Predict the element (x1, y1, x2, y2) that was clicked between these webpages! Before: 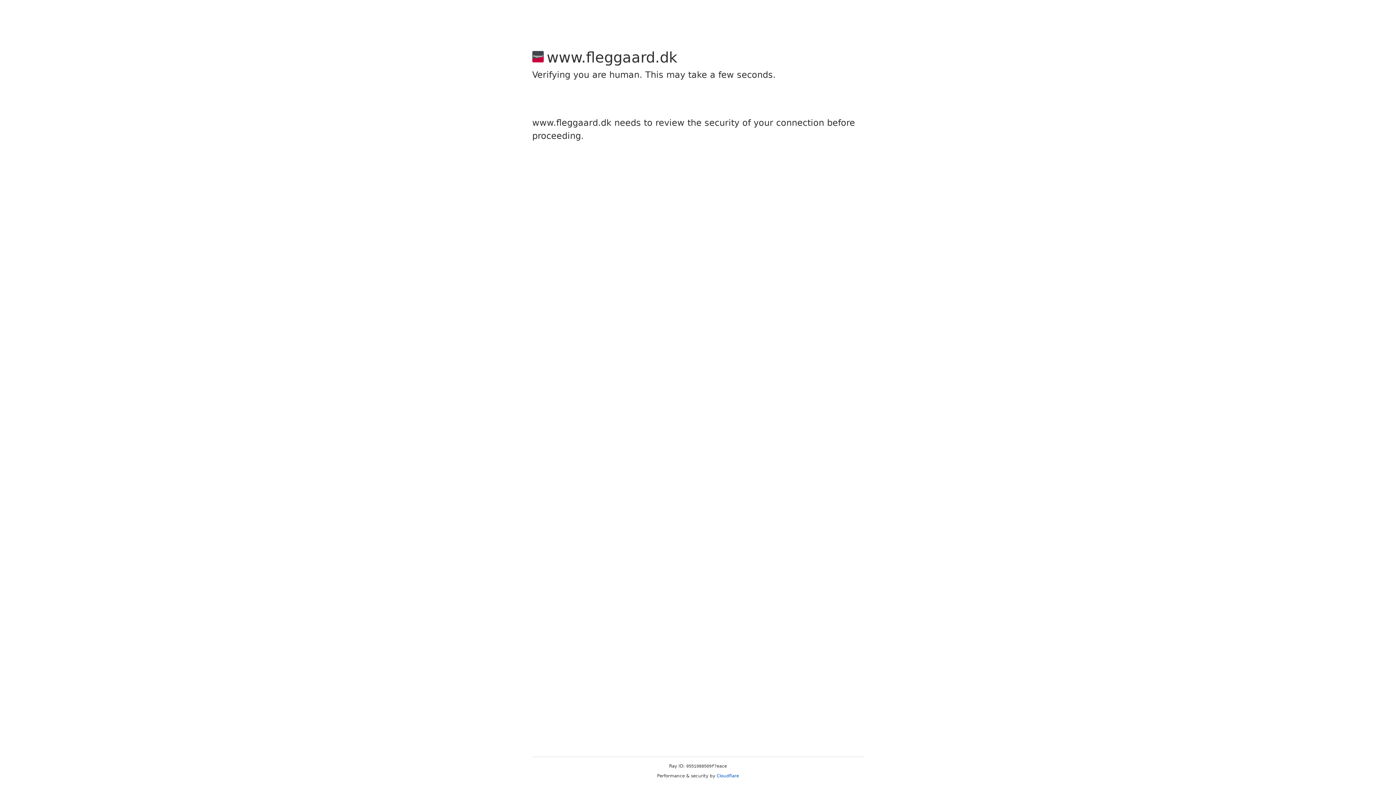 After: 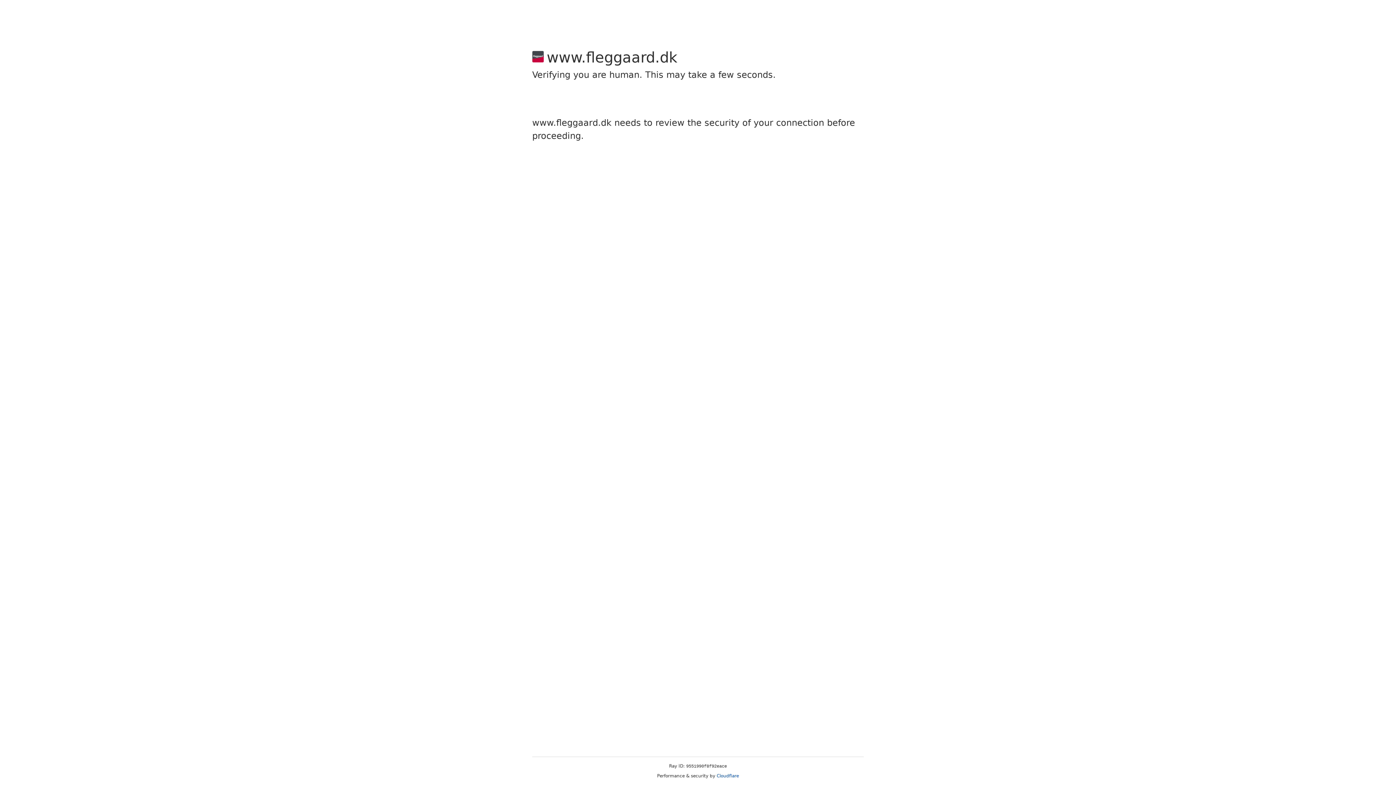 Action: label: Cloudflare bbox: (716, 773, 739, 778)